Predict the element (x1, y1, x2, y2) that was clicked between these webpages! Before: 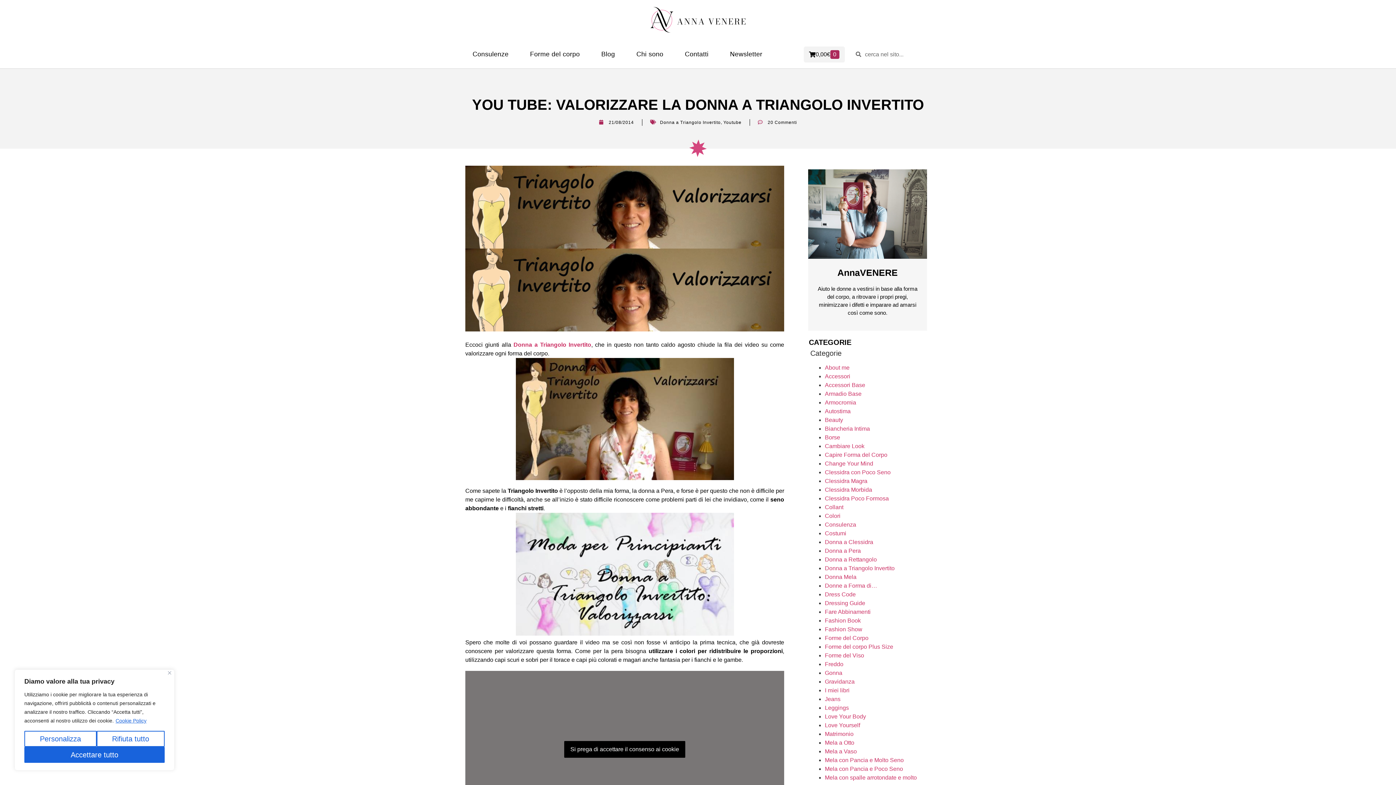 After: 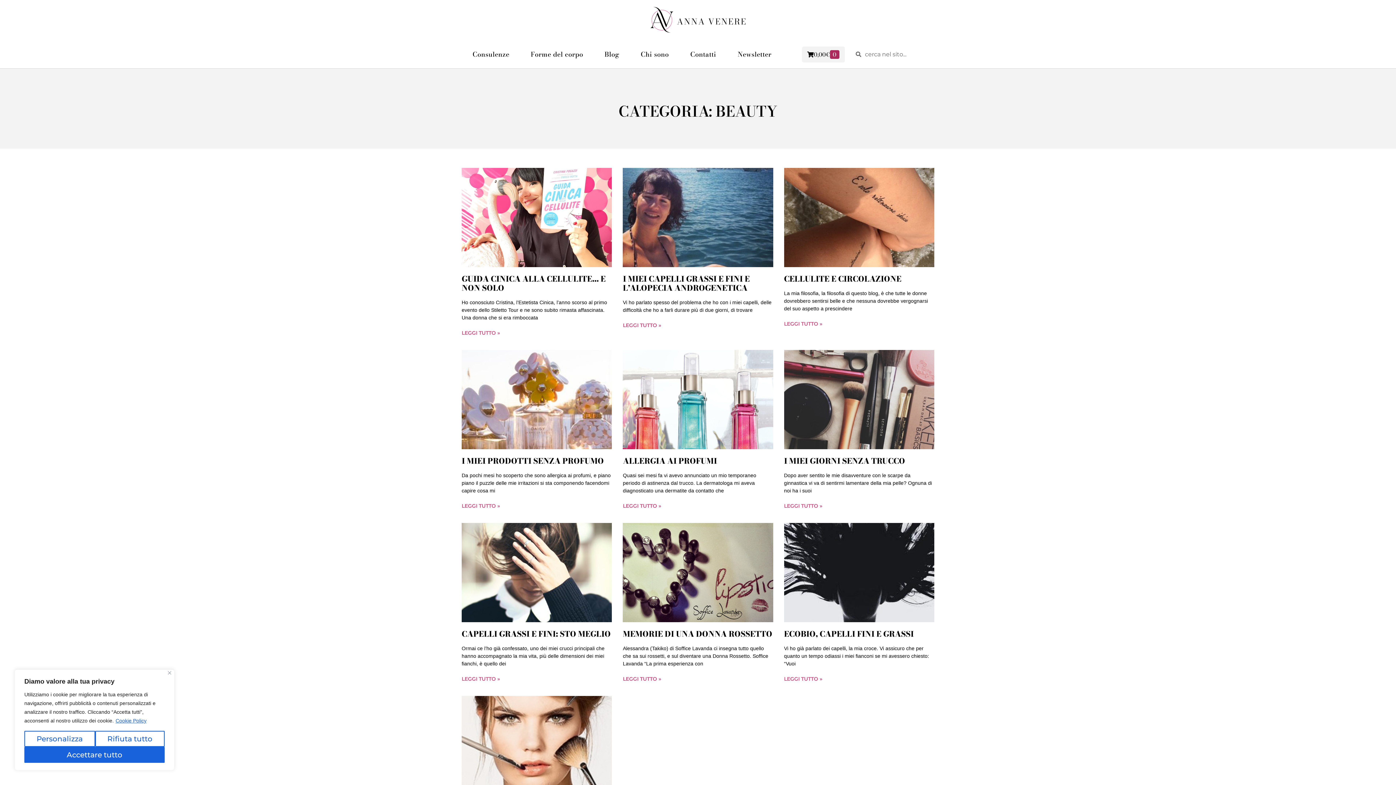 Action: bbox: (825, 416, 843, 423) label: Beauty